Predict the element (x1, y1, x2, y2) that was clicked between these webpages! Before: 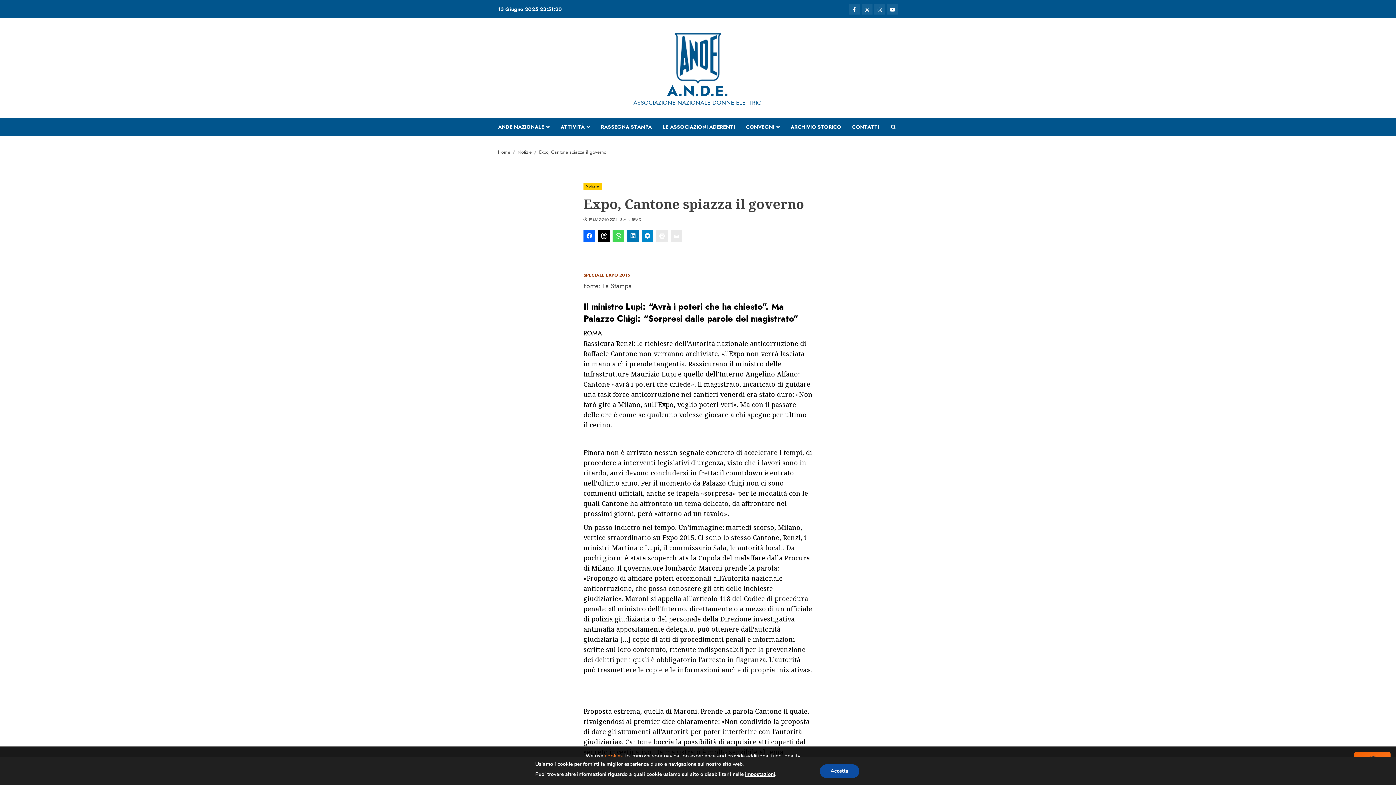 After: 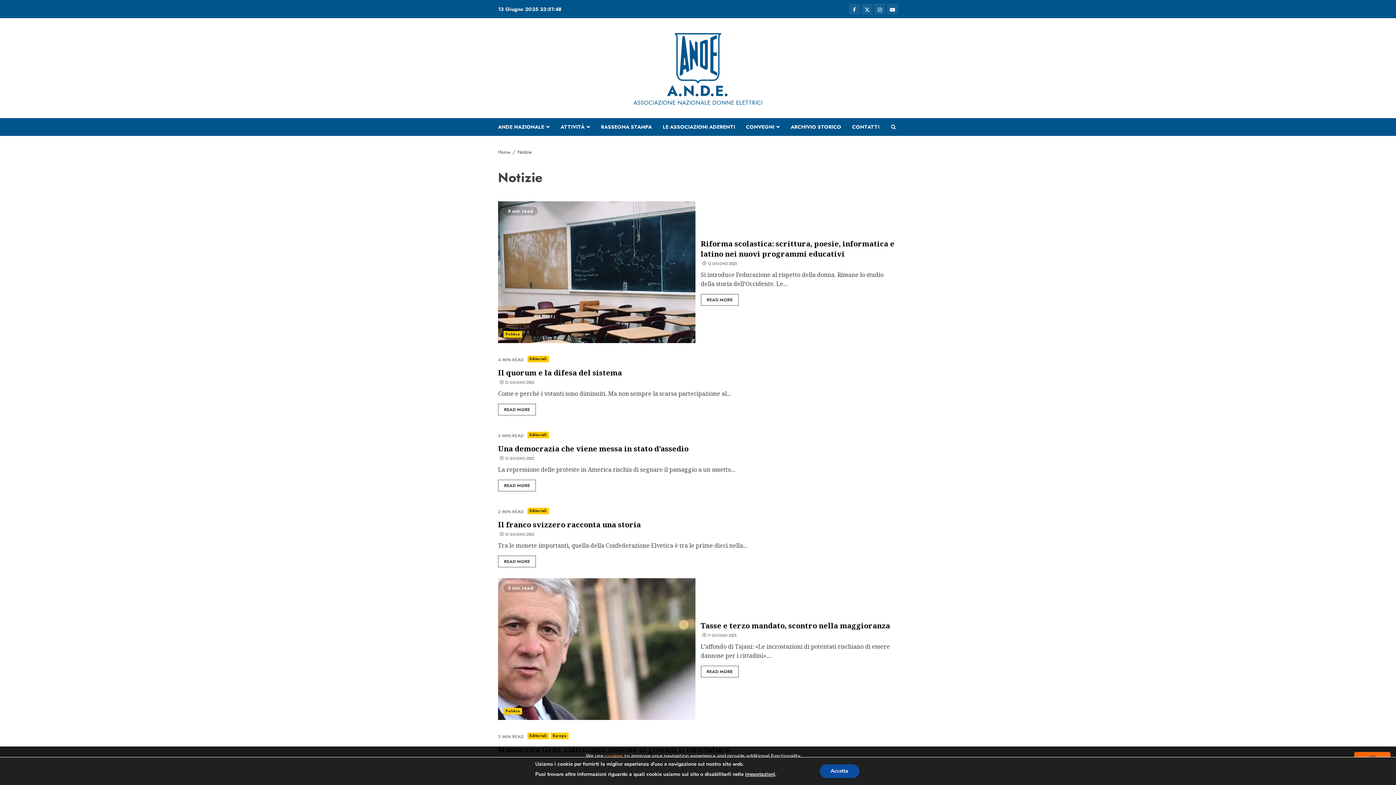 Action: bbox: (583, 183, 601, 189) label: Notizie